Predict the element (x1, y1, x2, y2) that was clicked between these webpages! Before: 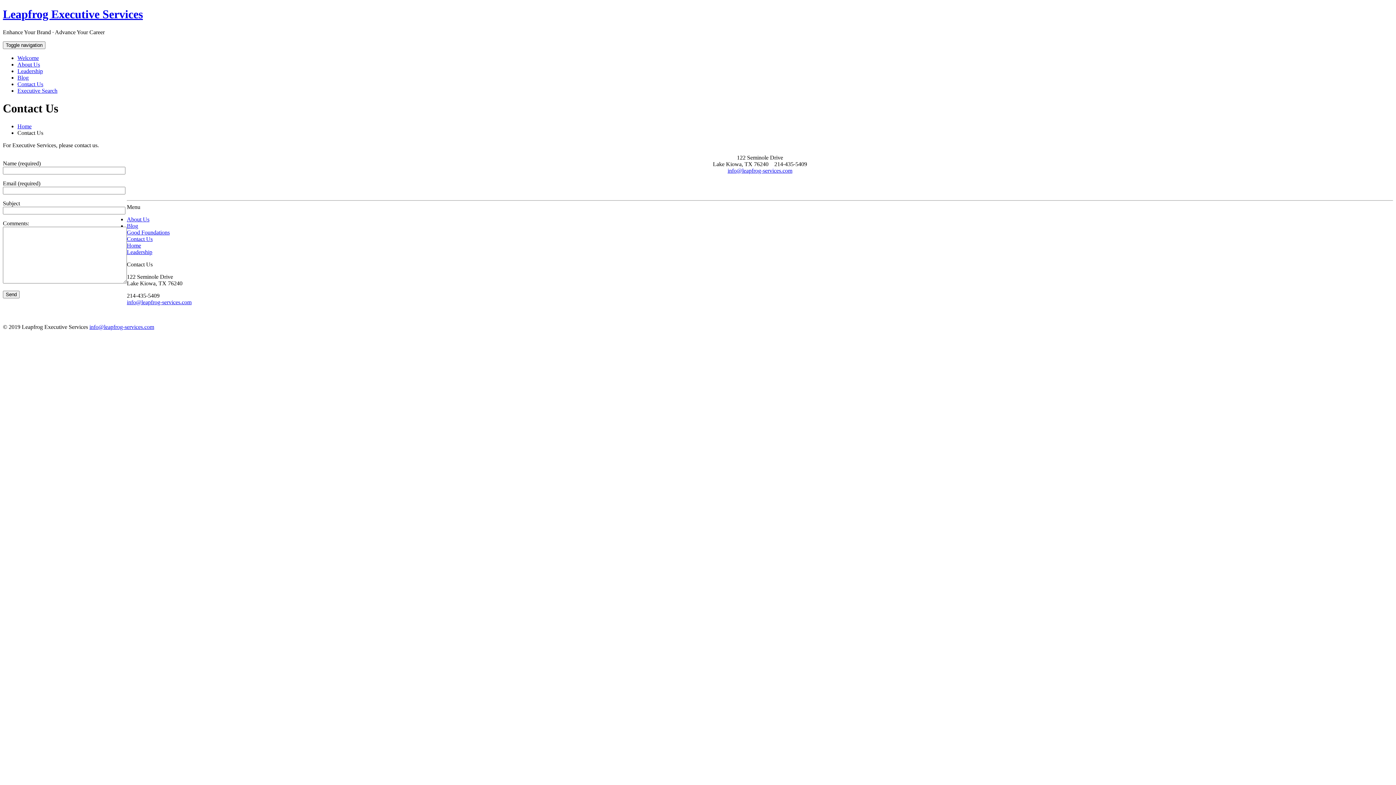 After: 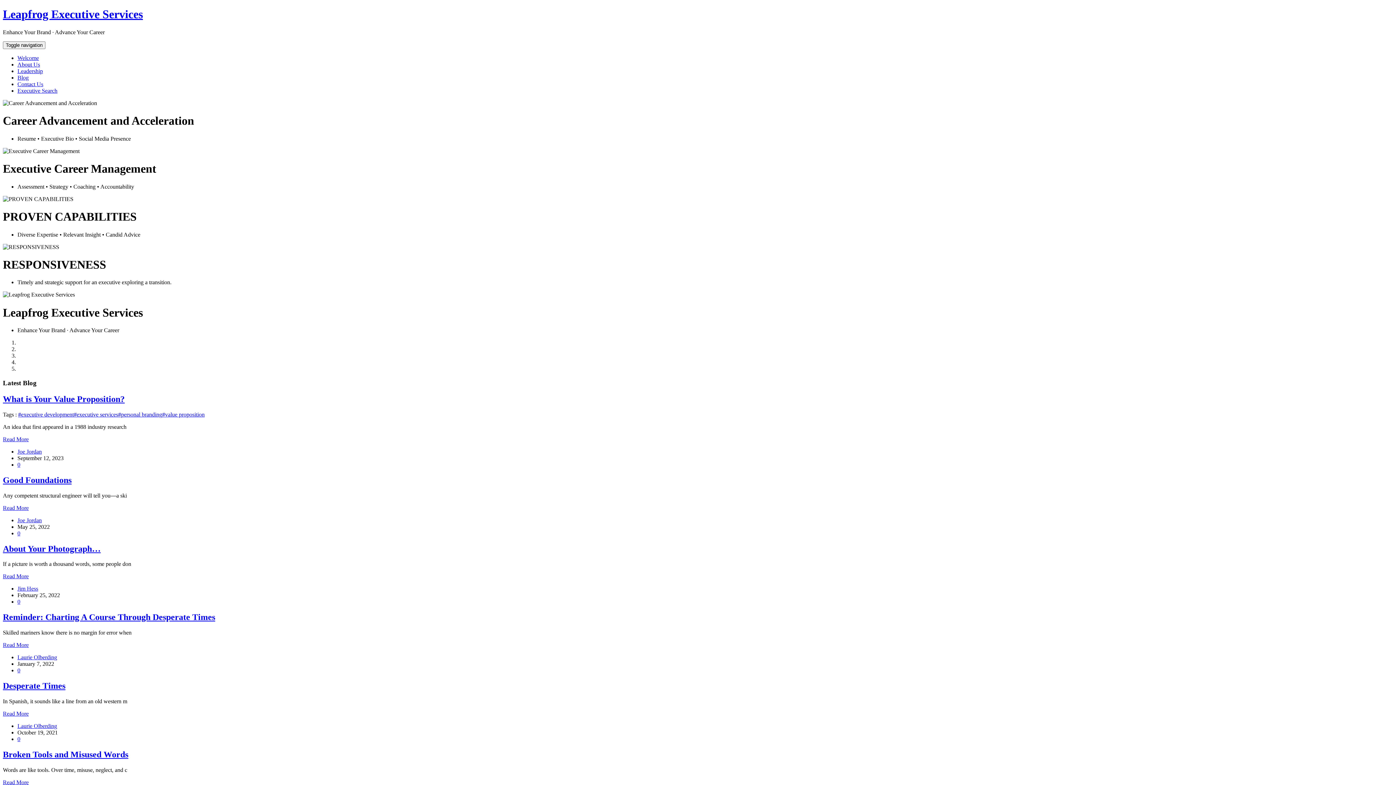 Action: label: Home bbox: (126, 242, 141, 248)